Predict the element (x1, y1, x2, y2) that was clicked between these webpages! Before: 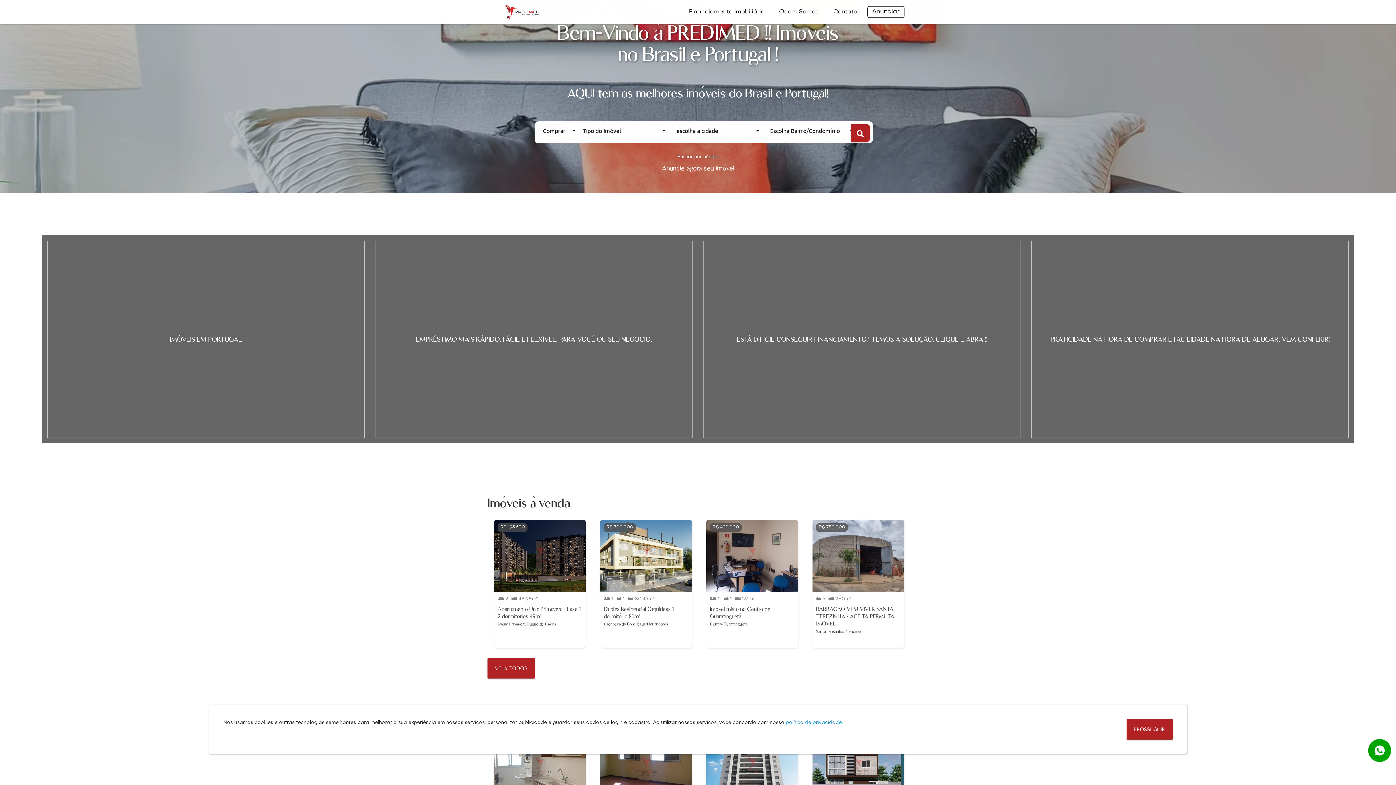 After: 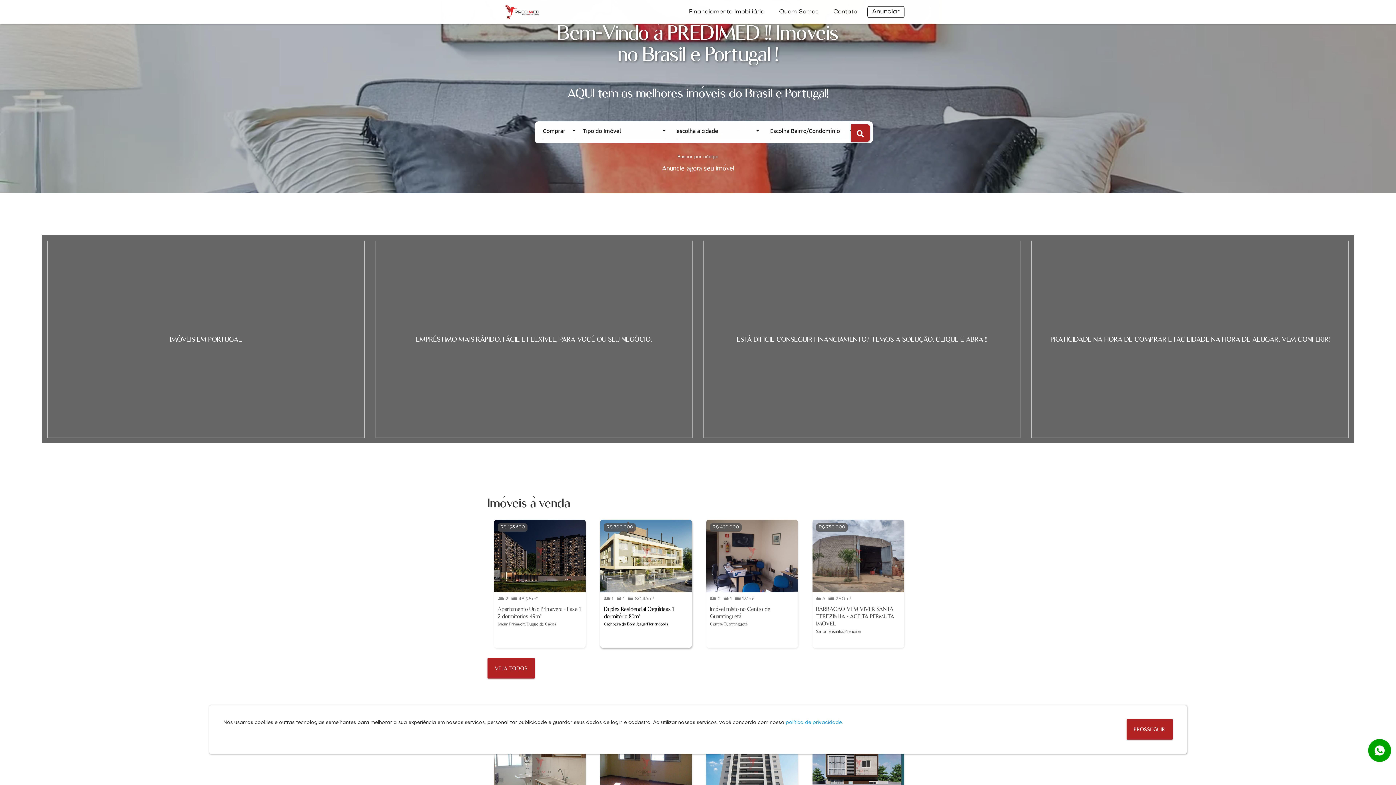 Action: bbox: (600, 519, 691, 648) label:  1  1  80,46m²
Duplex Residencial Orquídeas 1 dormitório 80m²
Cachoeira do Bom Jesus/Florianópolis
R$ 700.000